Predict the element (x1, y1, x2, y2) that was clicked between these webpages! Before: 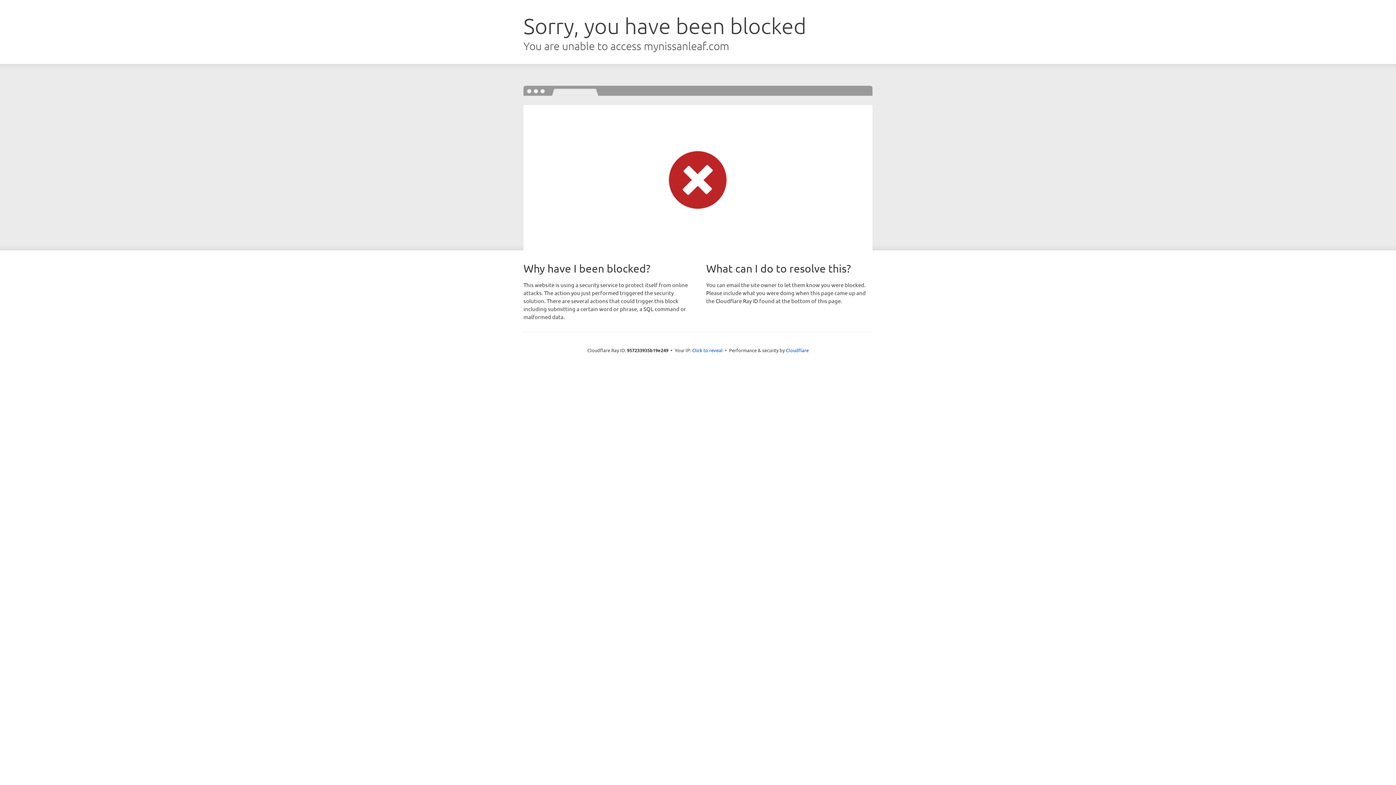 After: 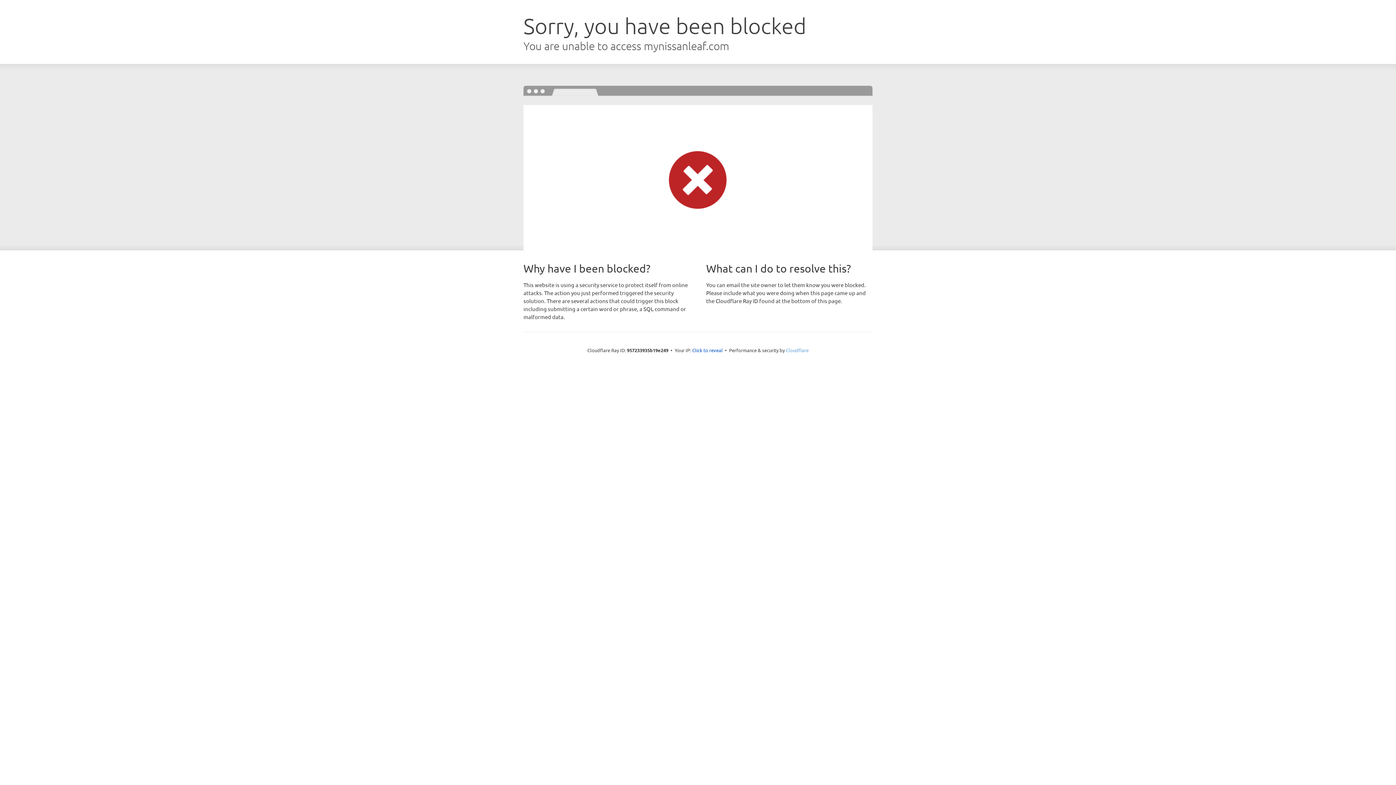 Action: bbox: (786, 347, 808, 353) label: Cloudflare